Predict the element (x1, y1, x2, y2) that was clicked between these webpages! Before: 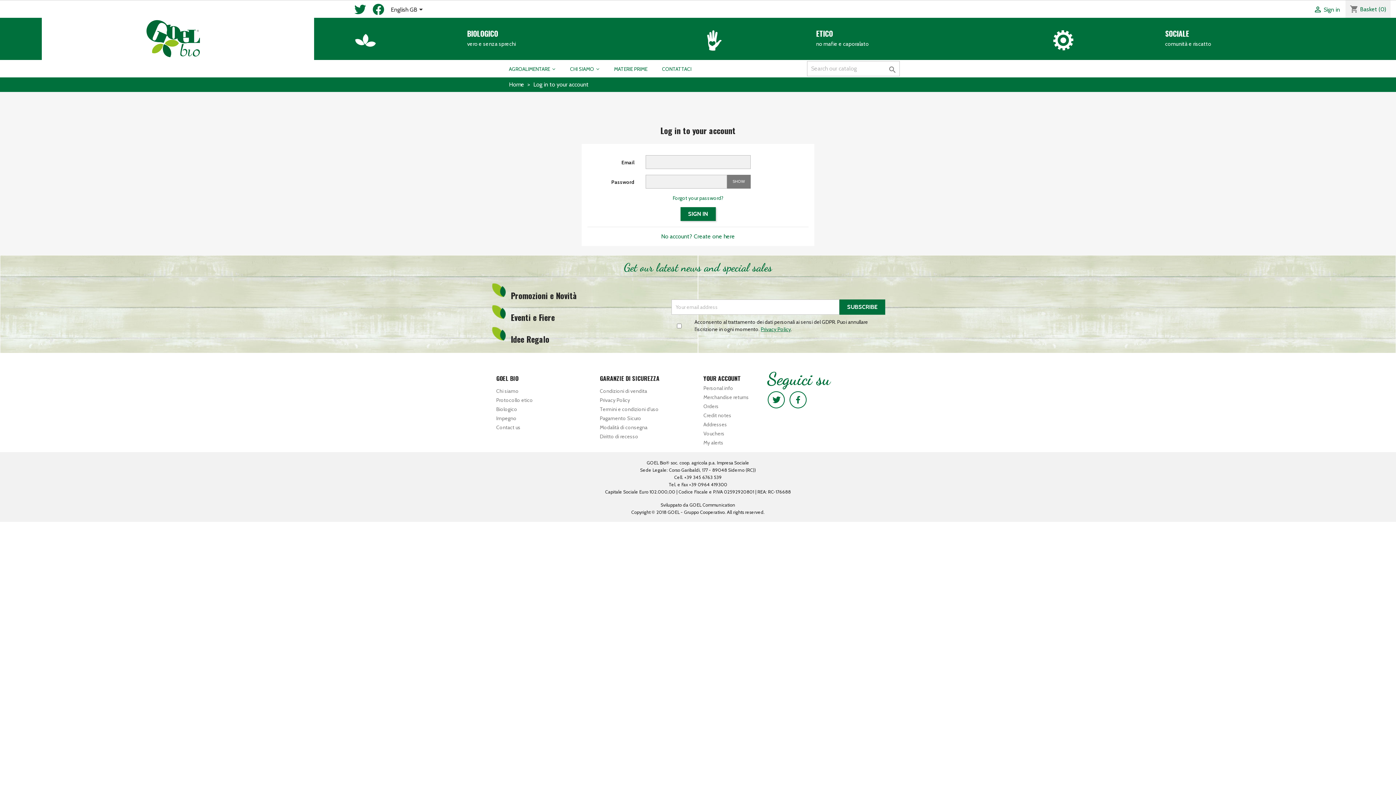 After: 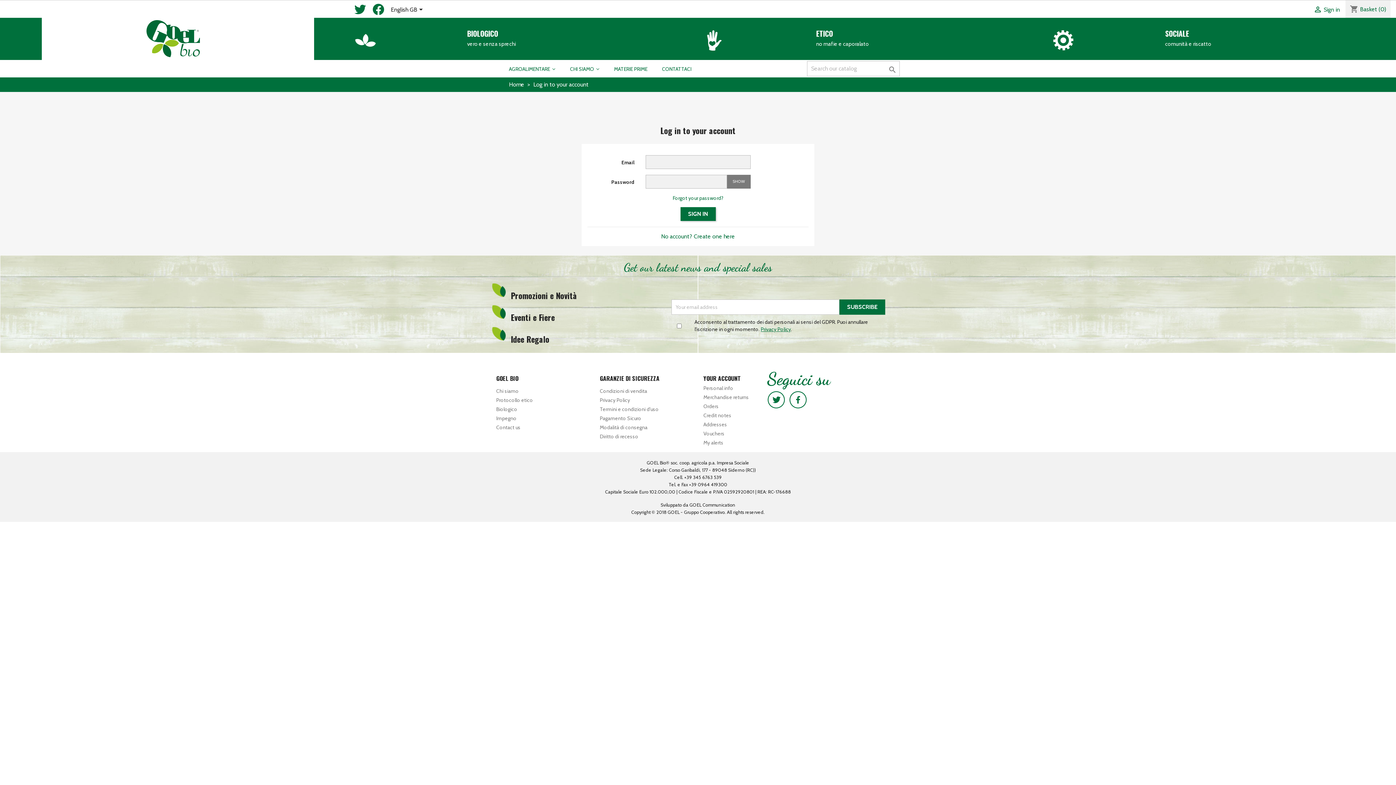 Action: bbox: (703, 430, 724, 437) label: Vouchers